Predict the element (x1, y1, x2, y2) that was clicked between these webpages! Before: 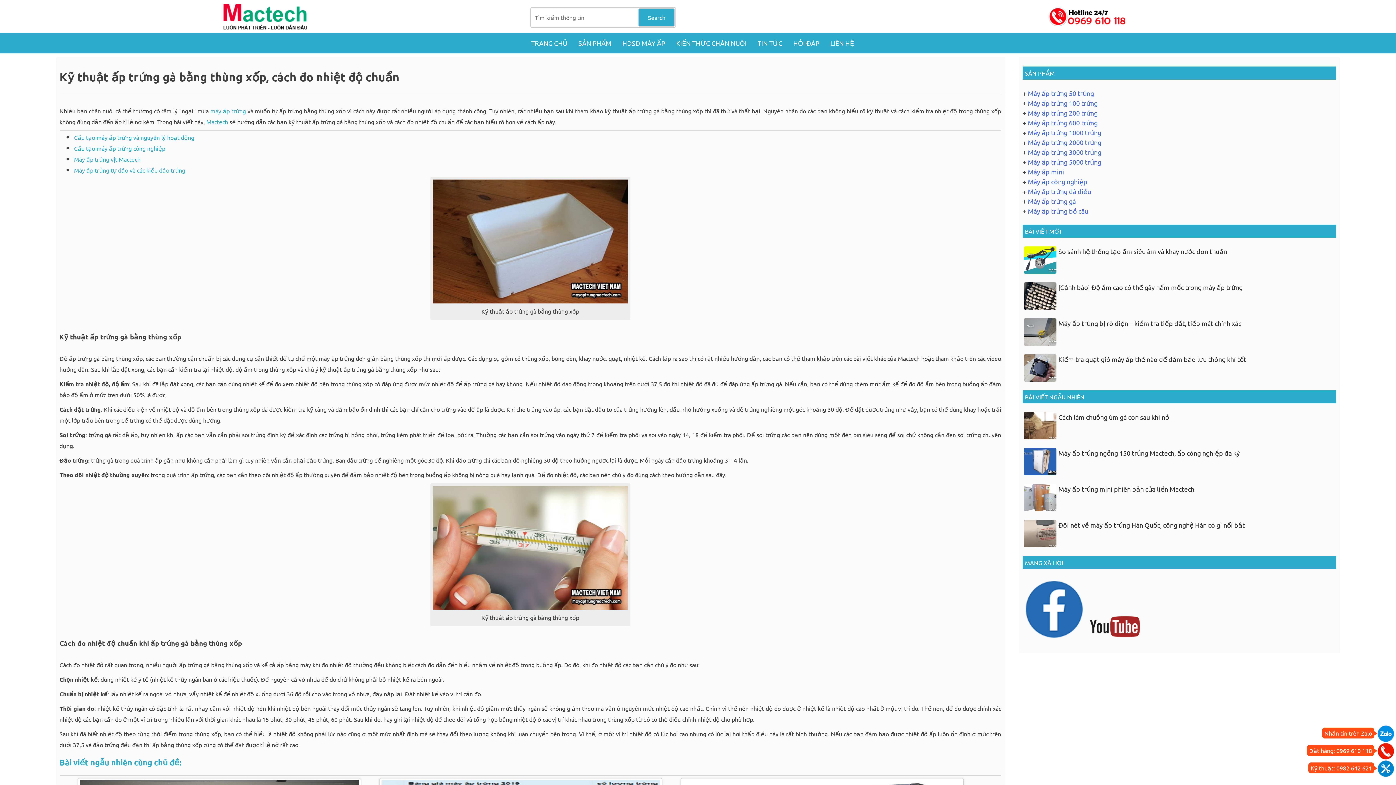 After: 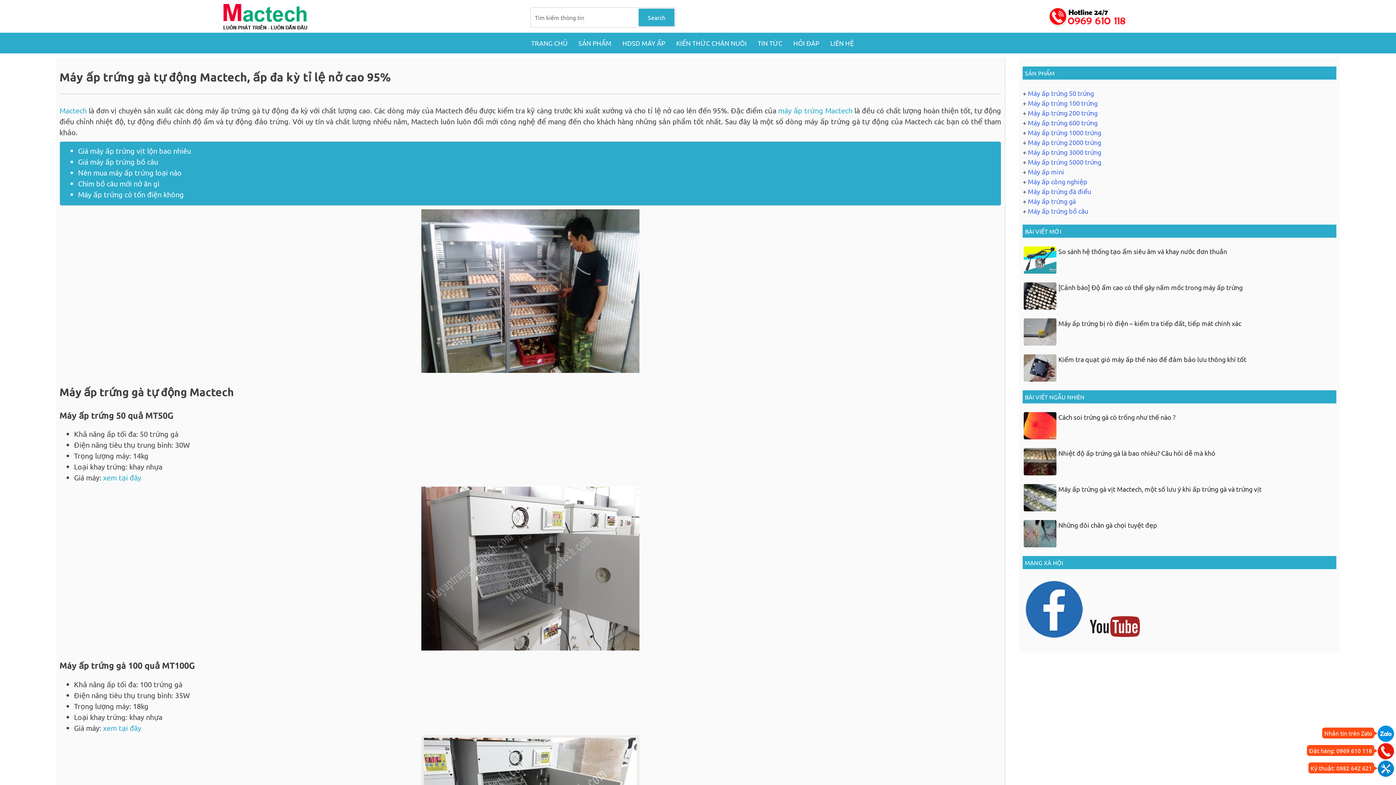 Action: label: Máy ấp trứng gà bbox: (1028, 197, 1076, 205)